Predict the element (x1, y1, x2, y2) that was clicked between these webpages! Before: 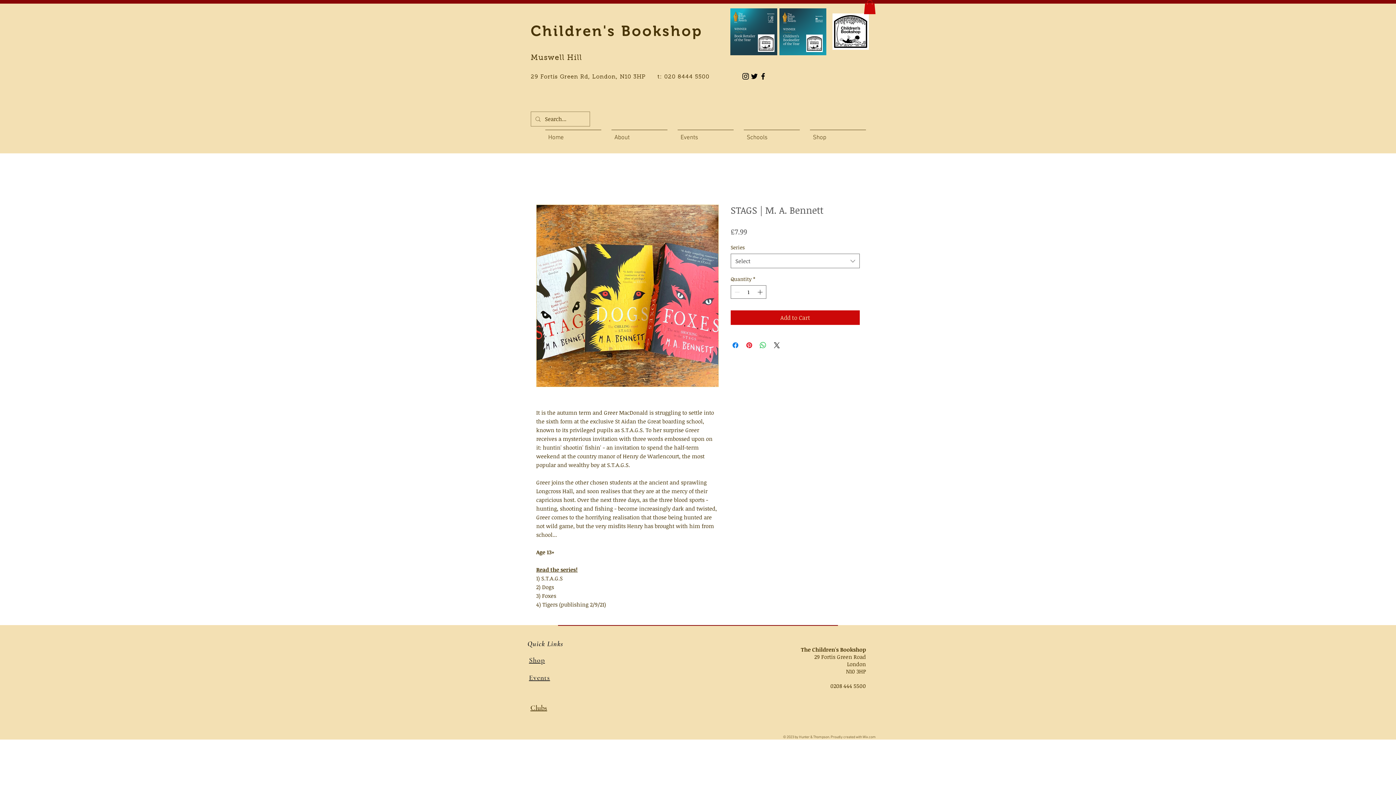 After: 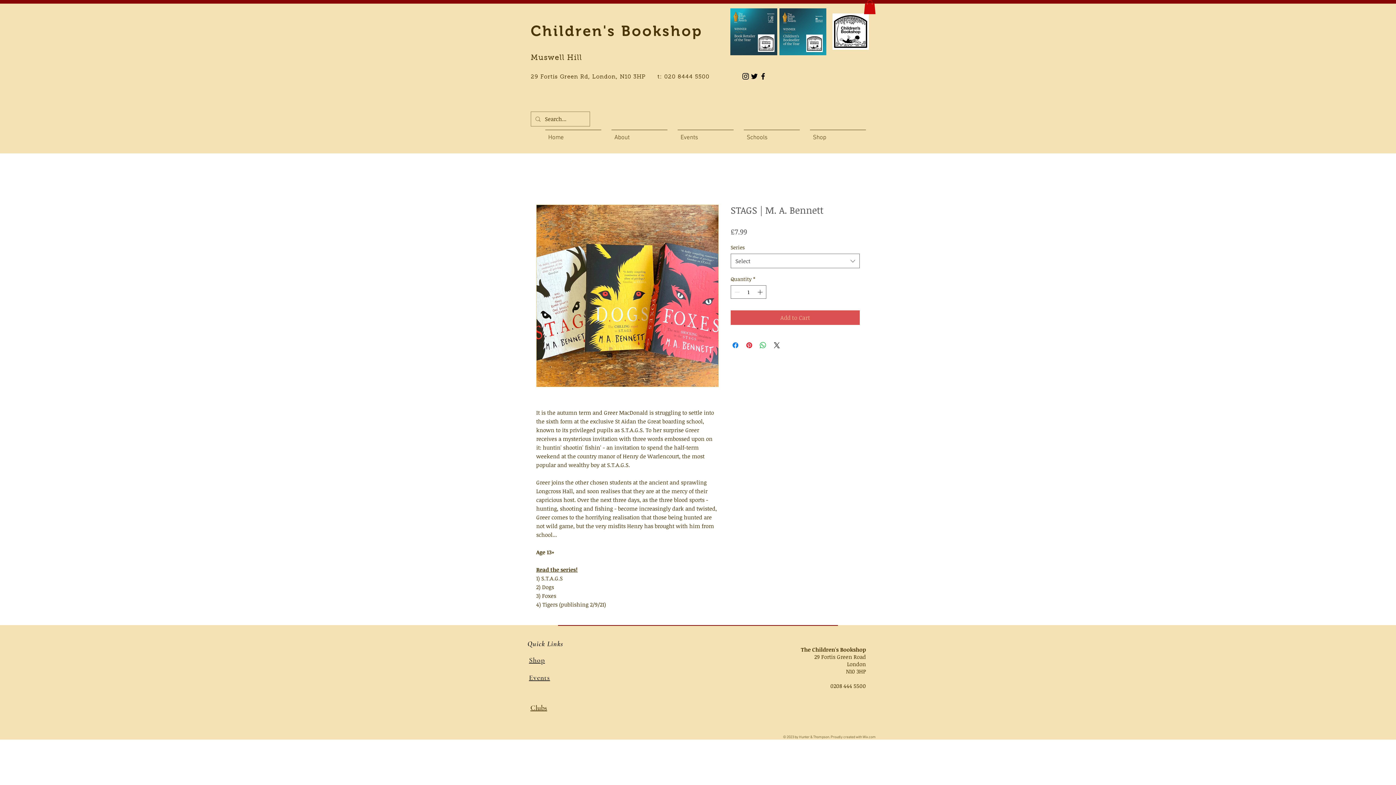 Action: bbox: (730, 310, 860, 325) label: Add to Cart